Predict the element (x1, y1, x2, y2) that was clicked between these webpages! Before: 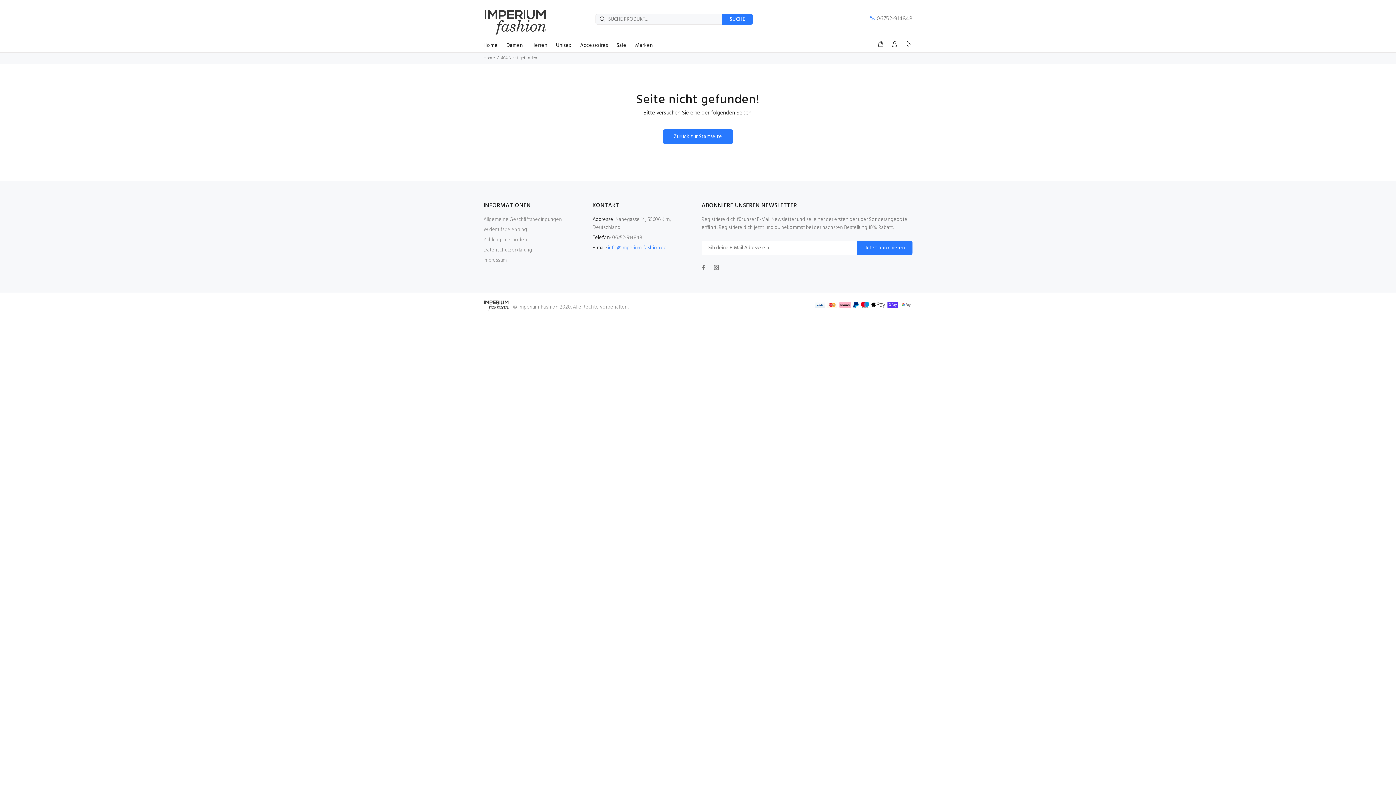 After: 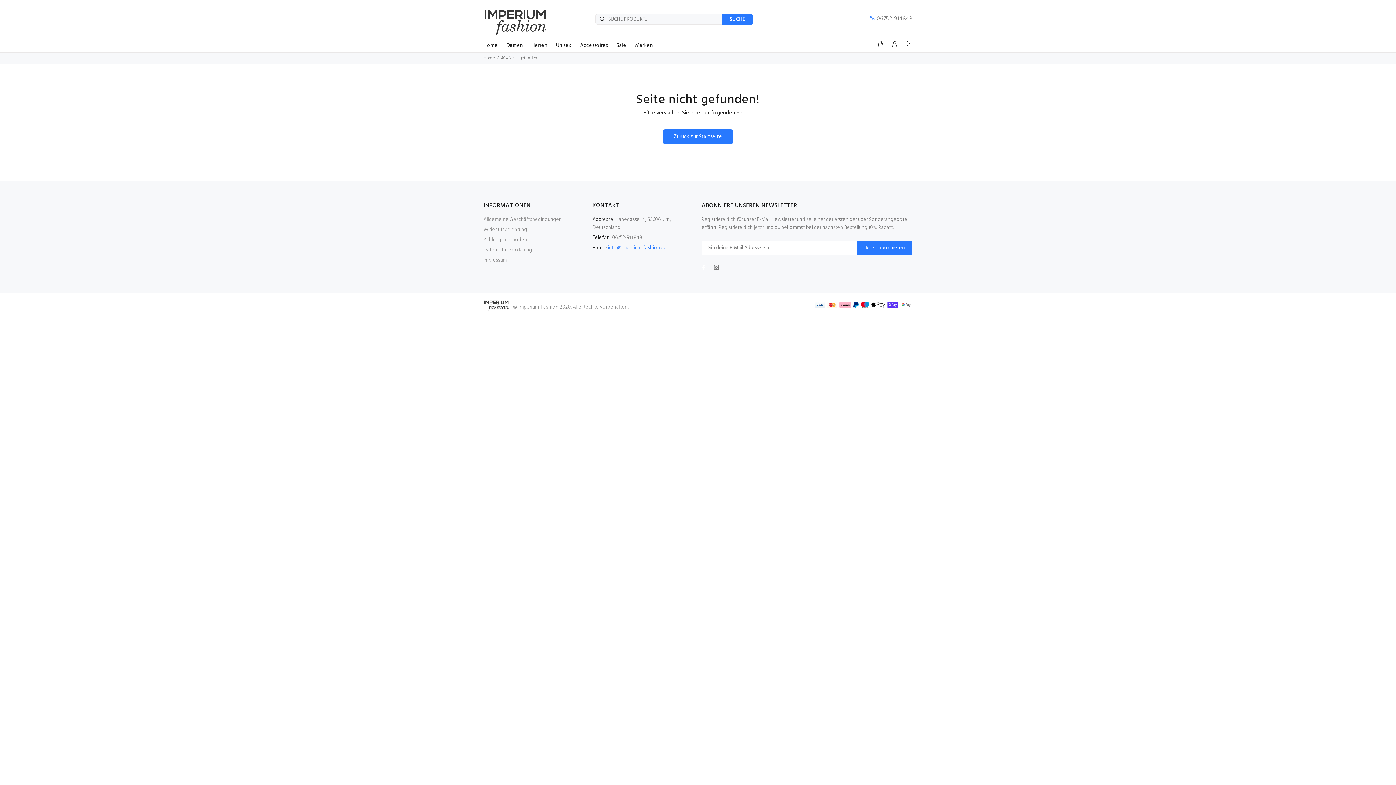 Action: bbox: (698, 262, 708, 272)